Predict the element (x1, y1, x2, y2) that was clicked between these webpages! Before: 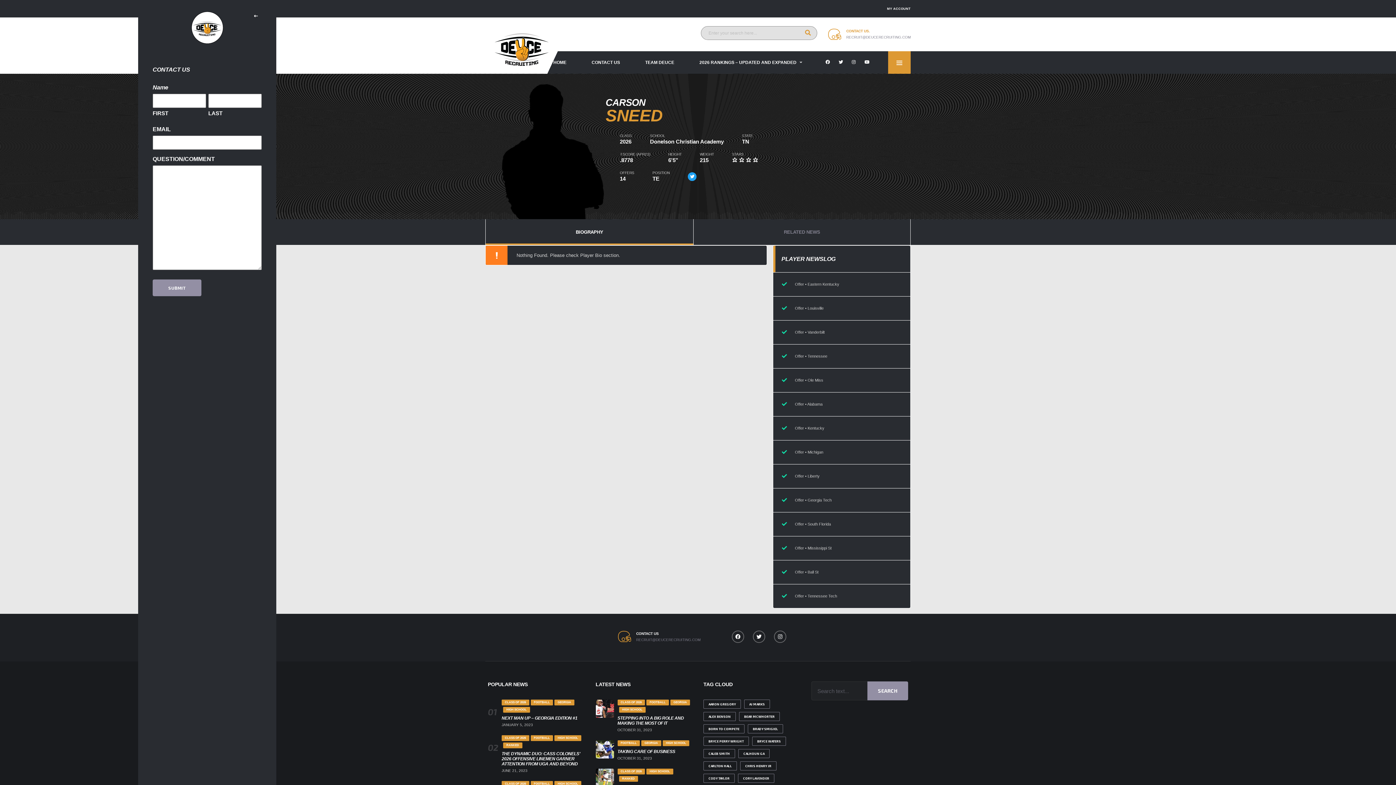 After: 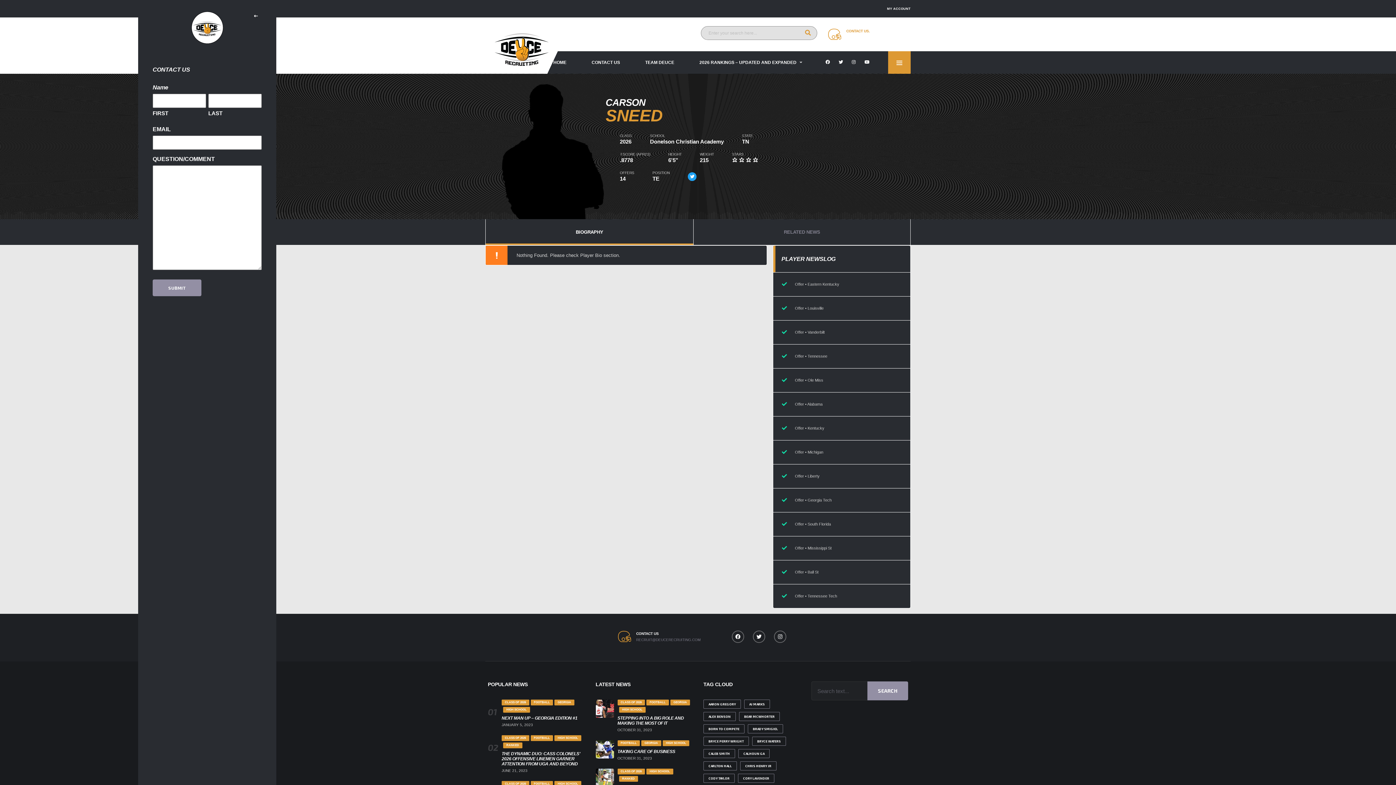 Action: label: RECRUIT@DEUCERECRUITING.COM bbox: (846, 35, 910, 39)